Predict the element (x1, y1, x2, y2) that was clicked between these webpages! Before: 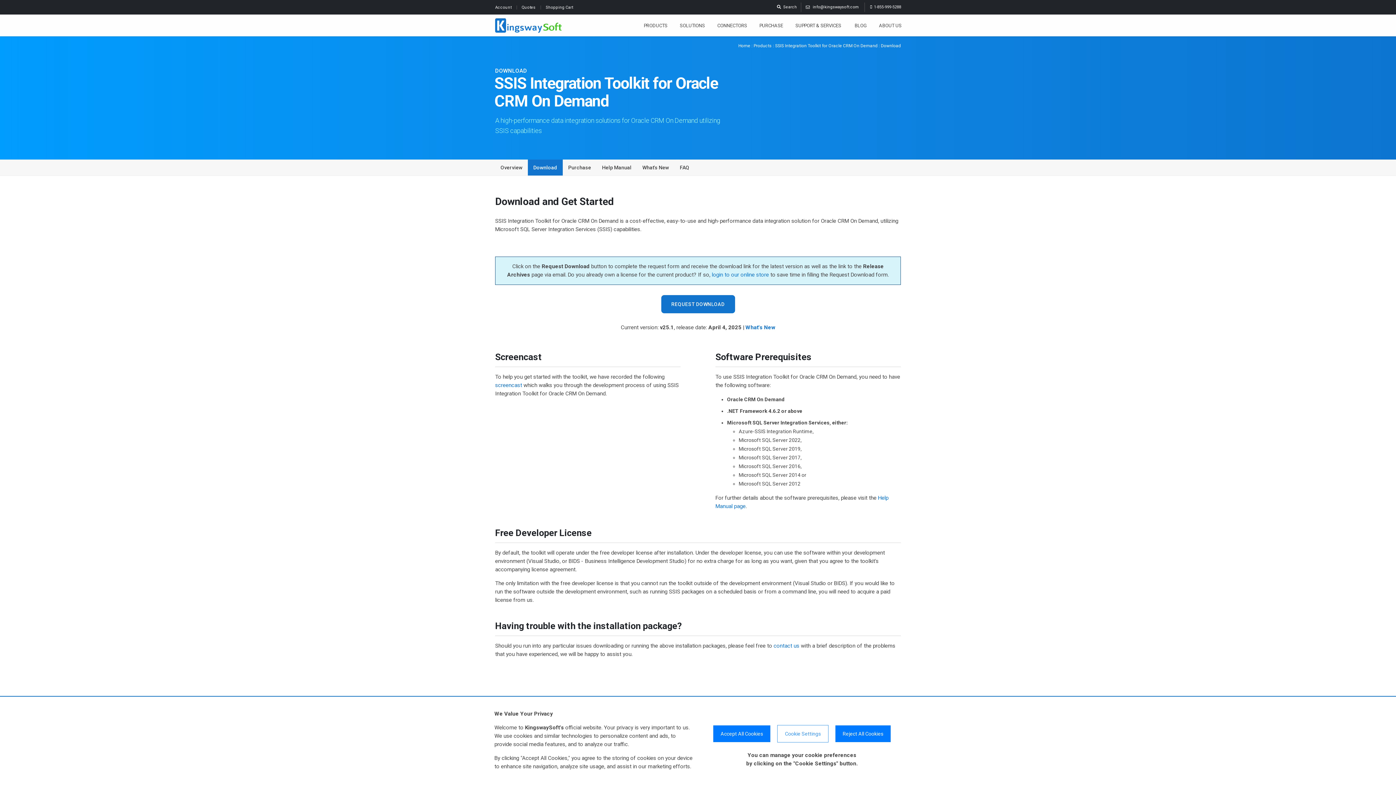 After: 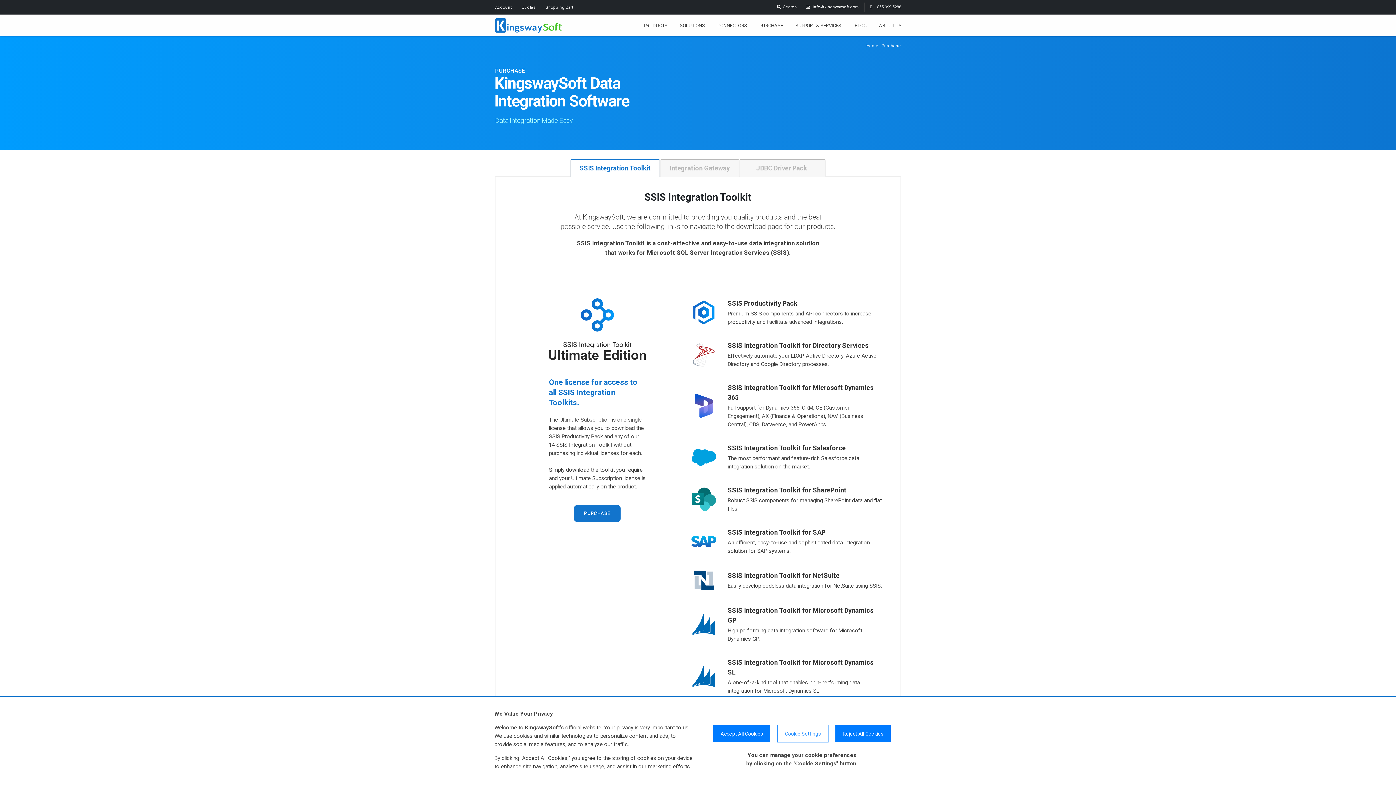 Action: label: PURCHASE bbox: (757, 19, 785, 32)